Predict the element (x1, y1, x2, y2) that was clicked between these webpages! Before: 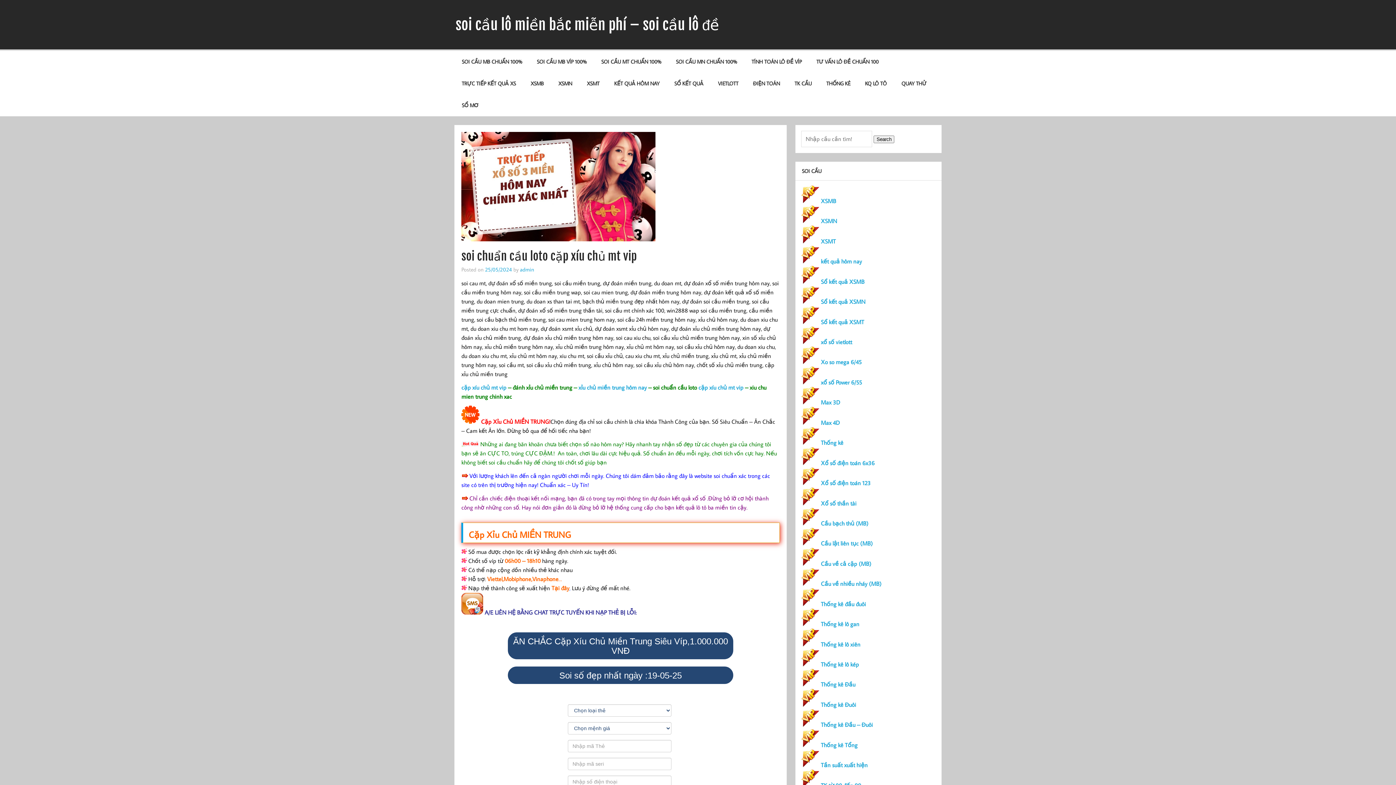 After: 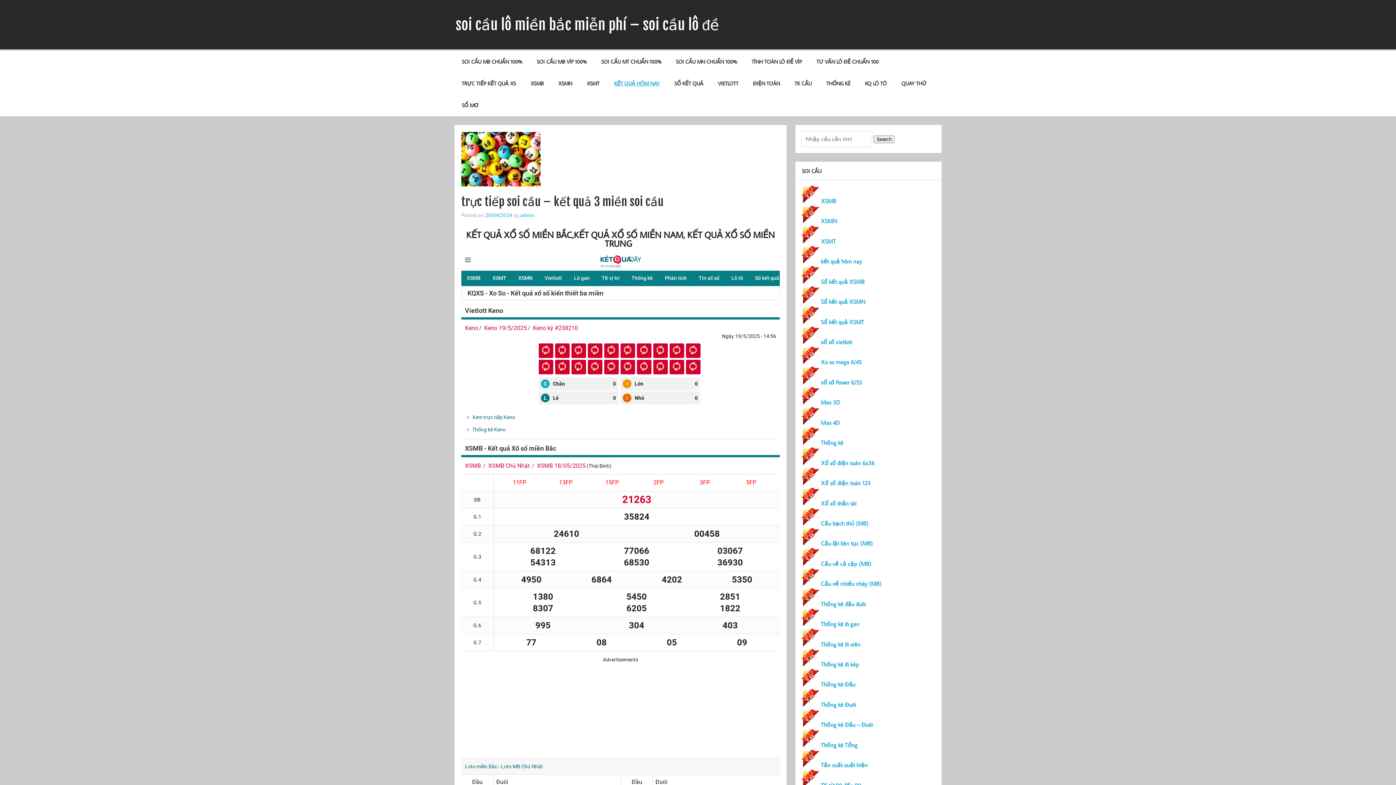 Action: bbox: (821, 257, 862, 265) label: kết quả hôm nay